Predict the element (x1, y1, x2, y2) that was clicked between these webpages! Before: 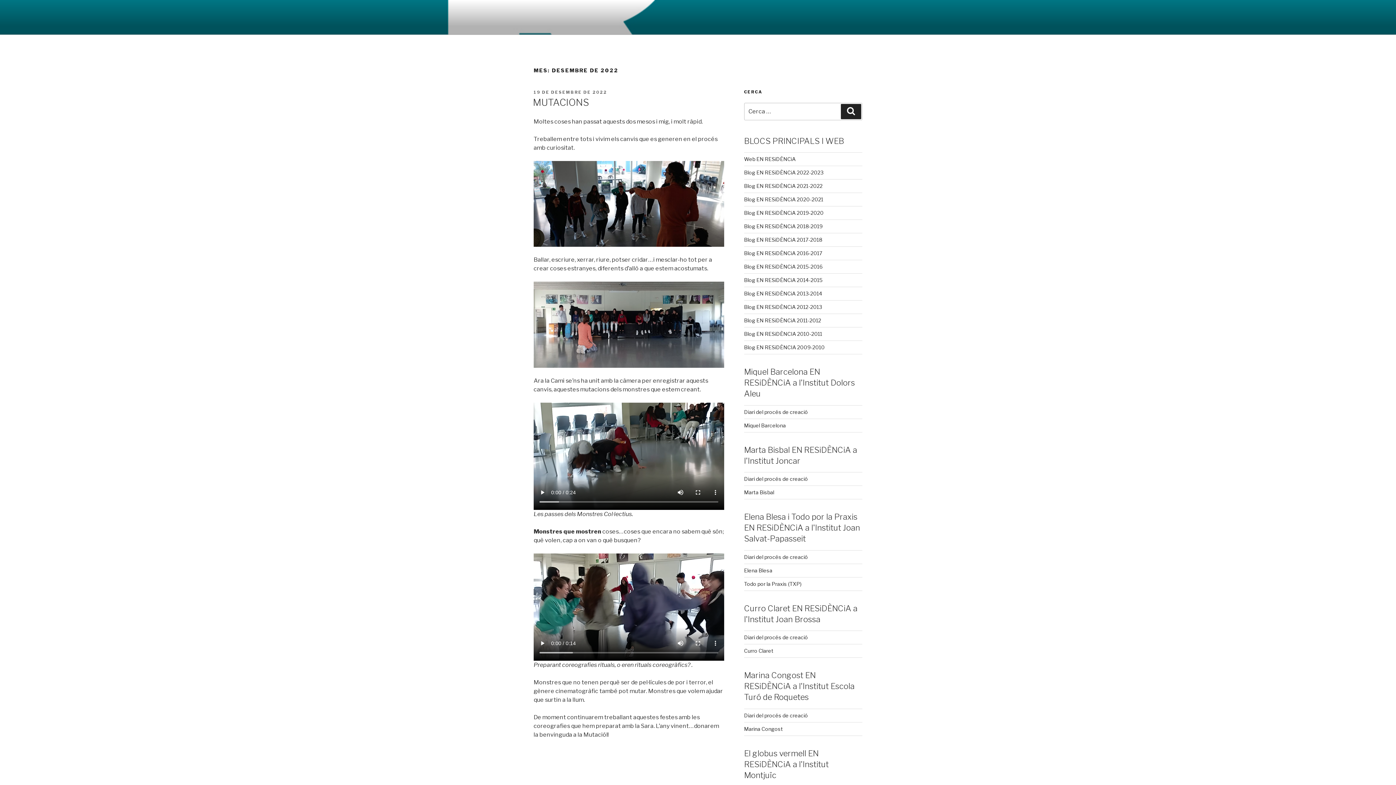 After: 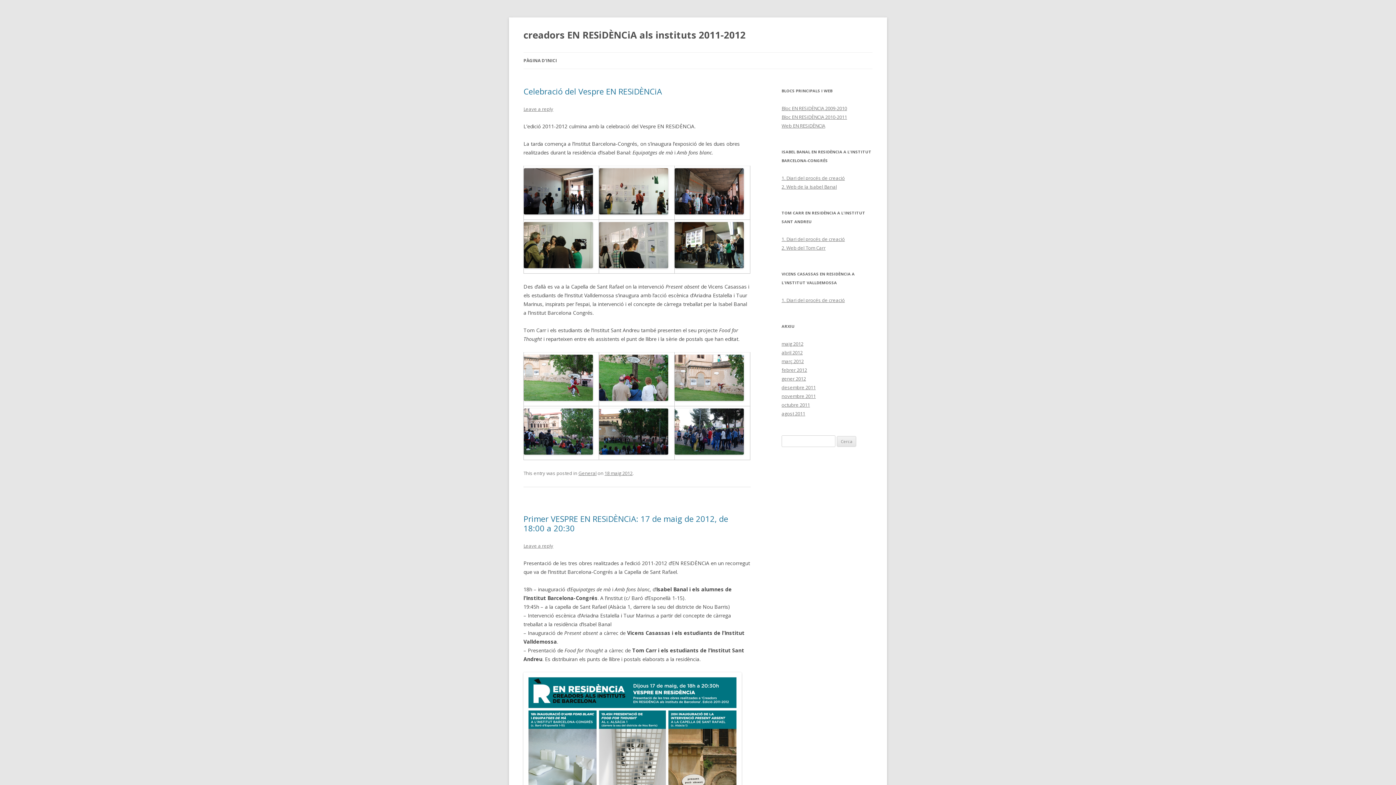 Action: bbox: (744, 317, 821, 323) label: Blog EN RESiDÈNCiA 2011-2012